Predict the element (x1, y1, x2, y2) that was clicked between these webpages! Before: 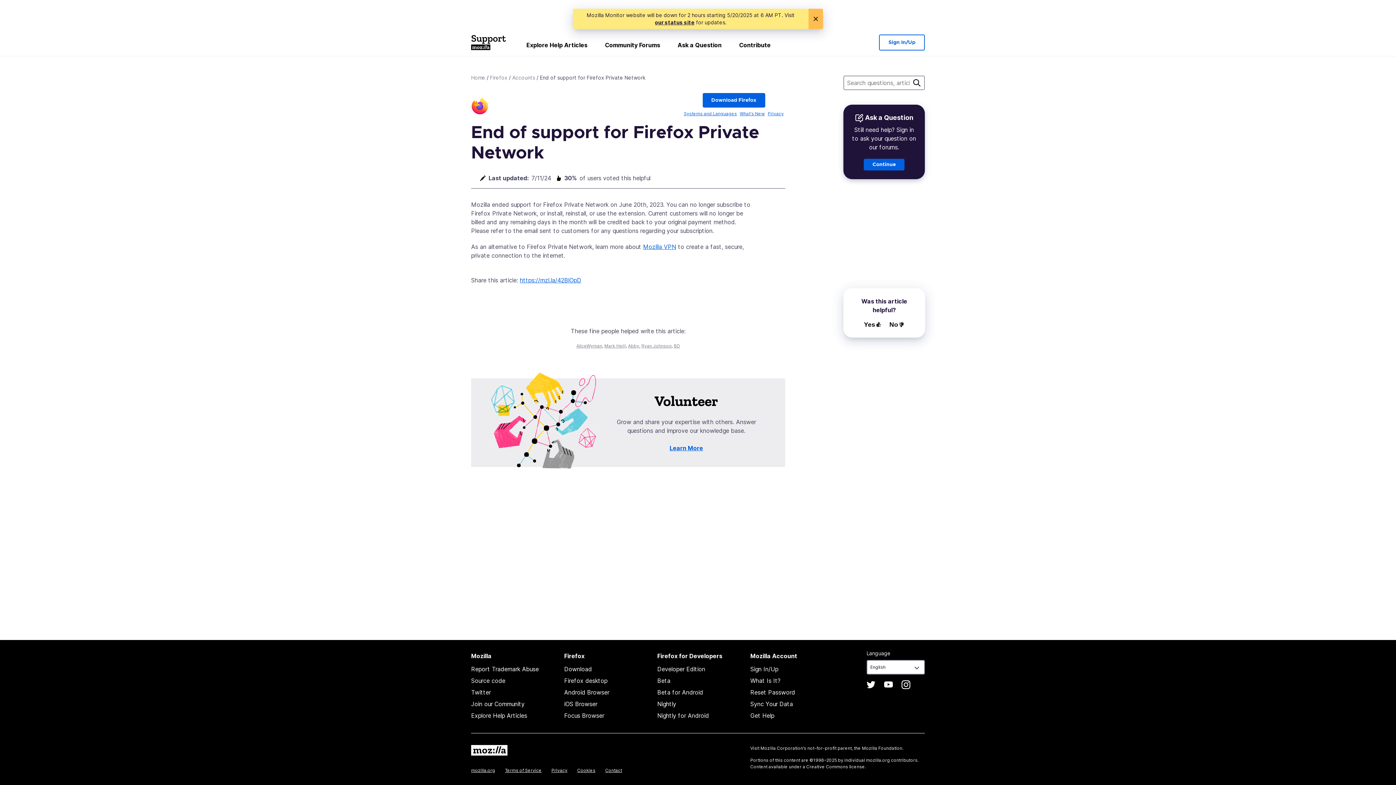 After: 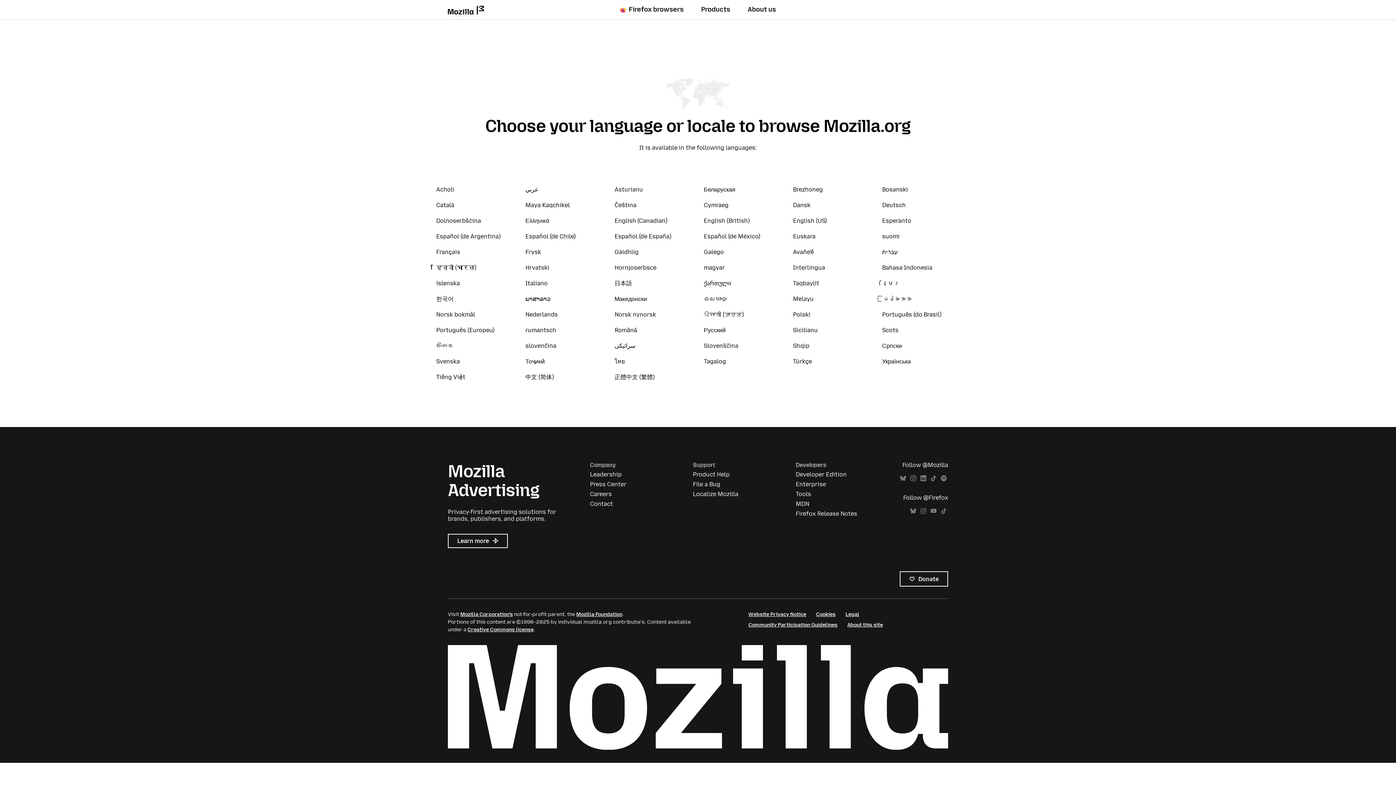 Action: label: Mozilla Corporation’s bbox: (760, 745, 806, 751)